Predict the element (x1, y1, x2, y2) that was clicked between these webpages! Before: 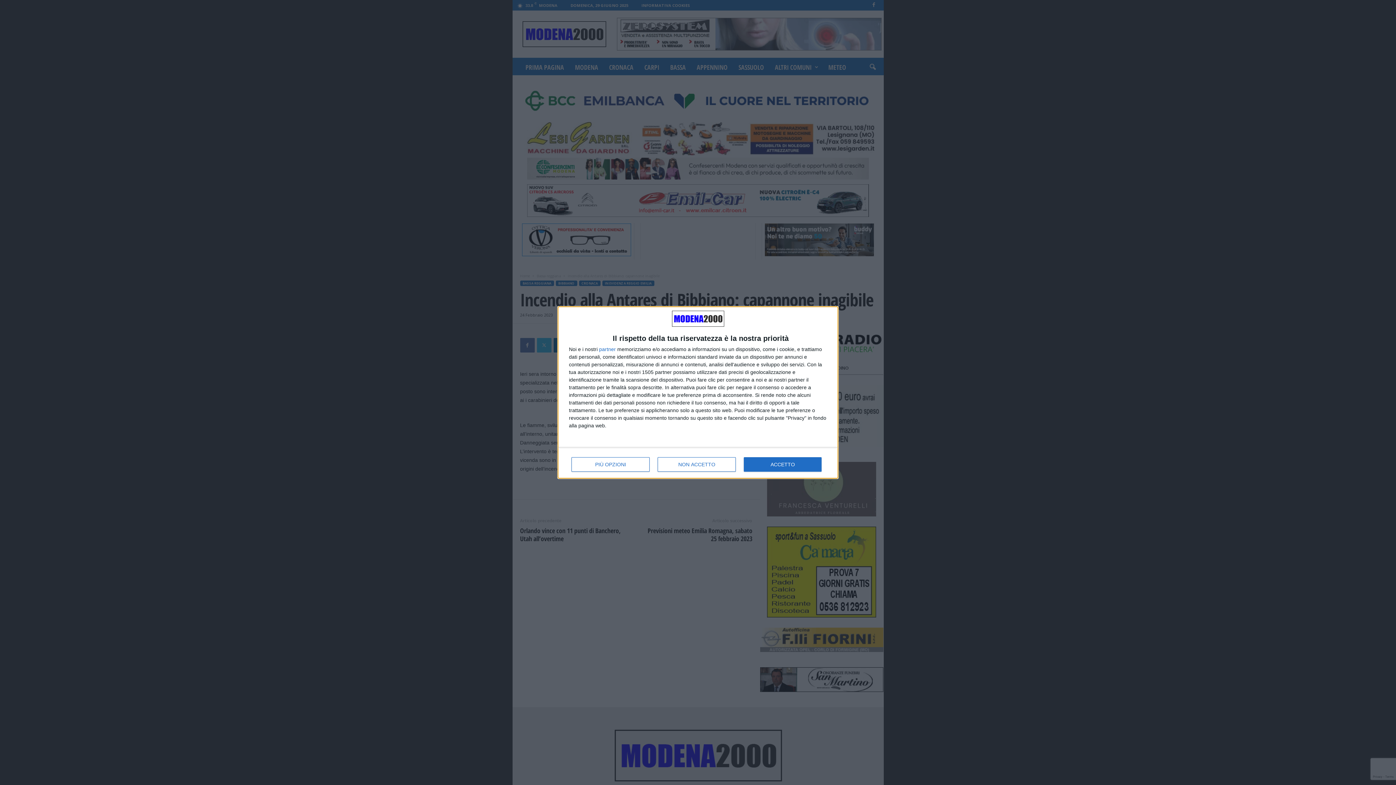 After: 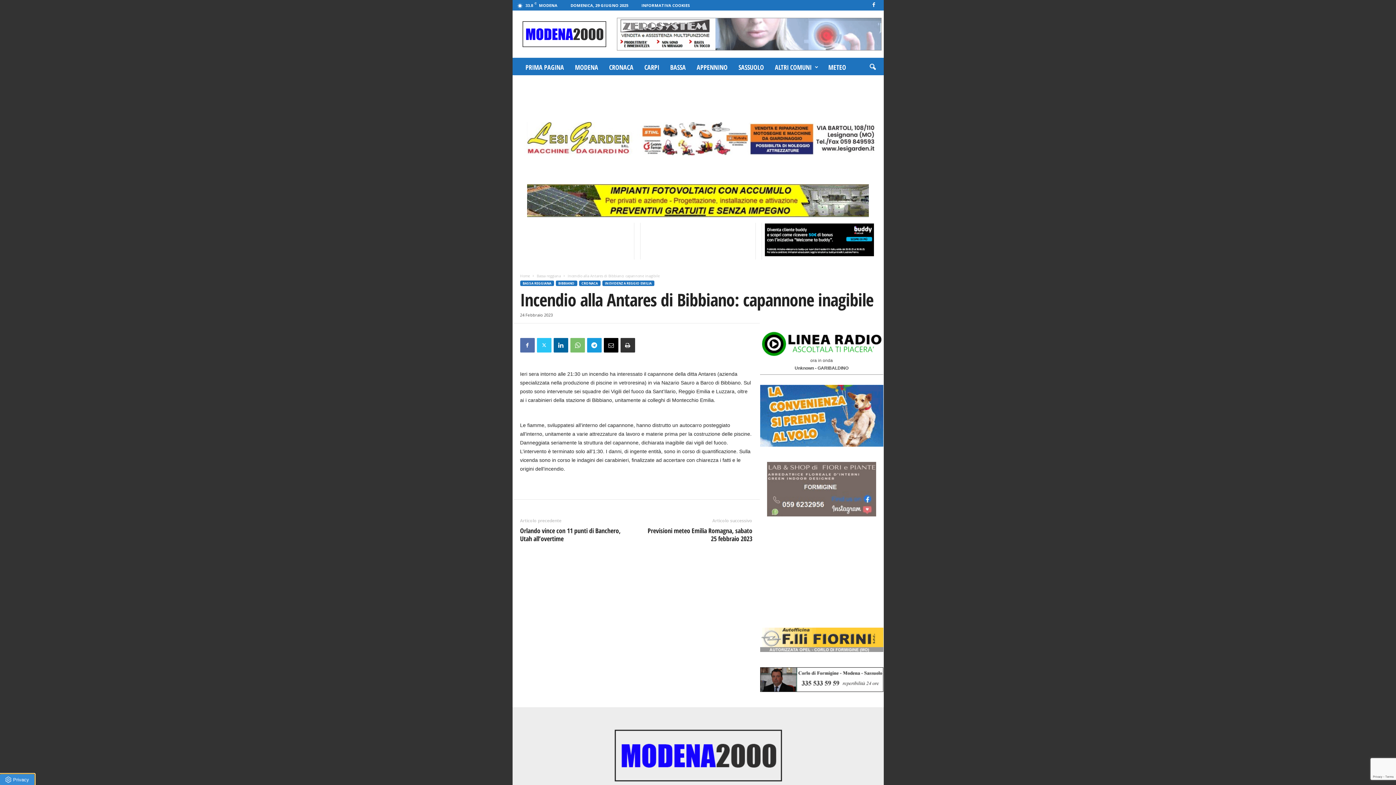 Action: bbox: (744, 457, 821, 472) label: ACCETTO